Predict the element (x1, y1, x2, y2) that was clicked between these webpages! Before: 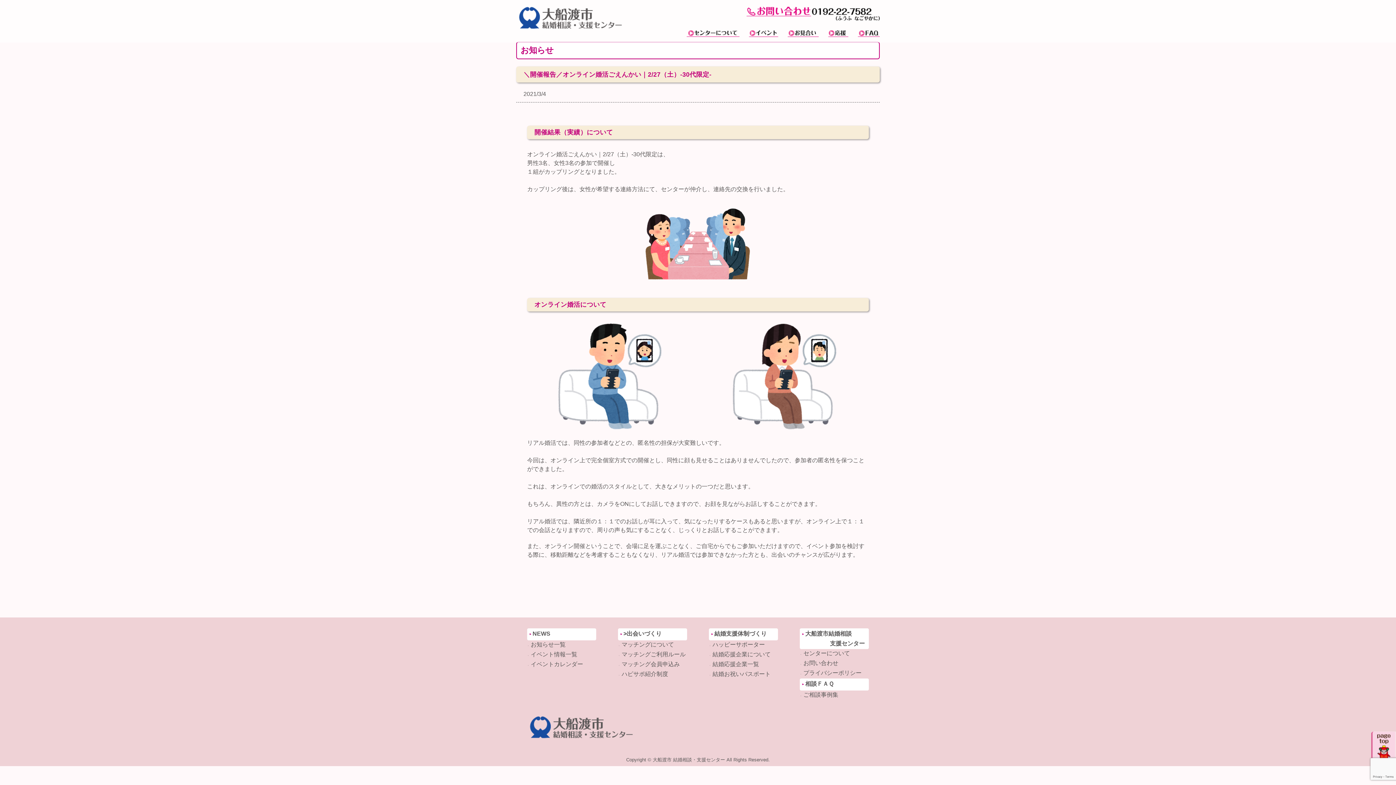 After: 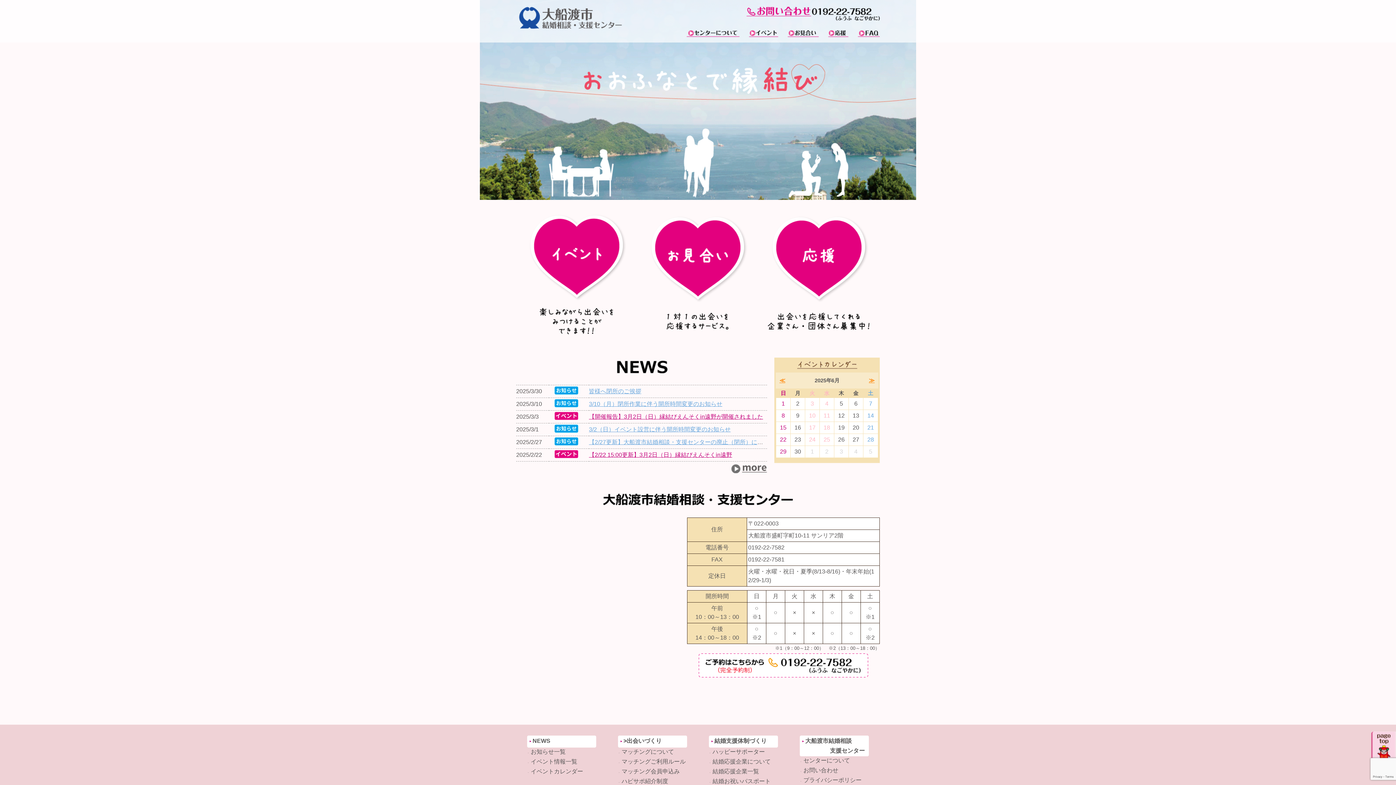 Action: bbox: (527, 715, 869, 743)